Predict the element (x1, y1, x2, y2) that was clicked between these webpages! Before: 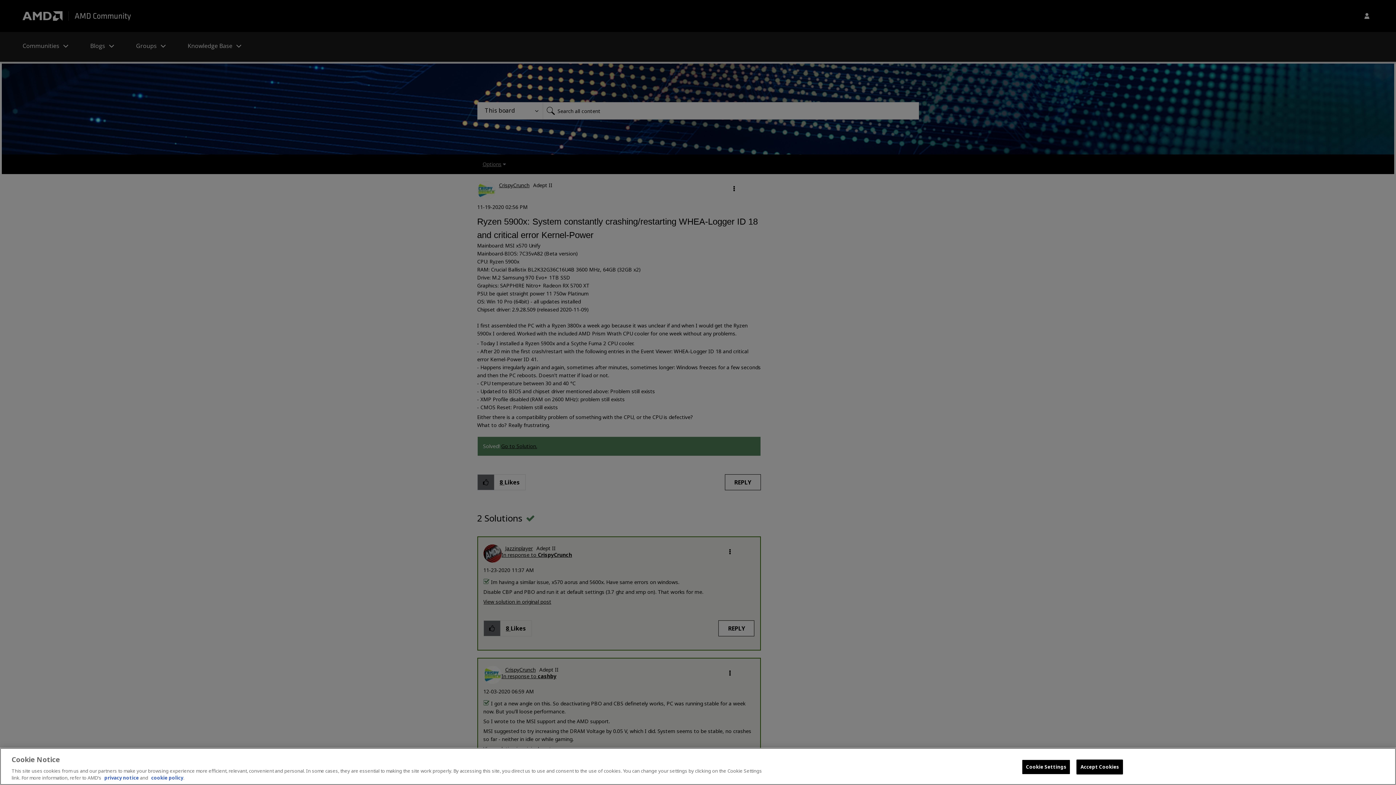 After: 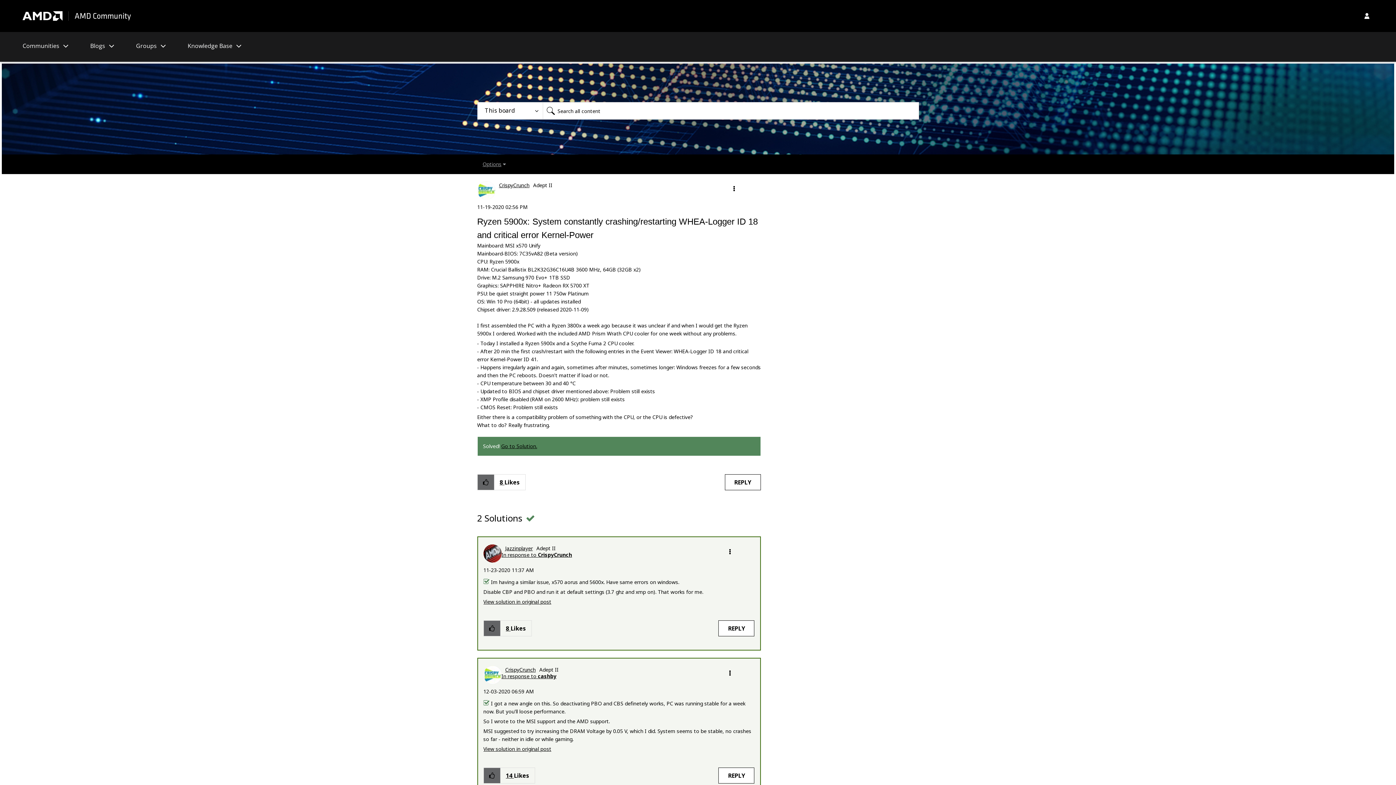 Action: label: Accept Cookies bbox: (1076, 760, 1123, 774)